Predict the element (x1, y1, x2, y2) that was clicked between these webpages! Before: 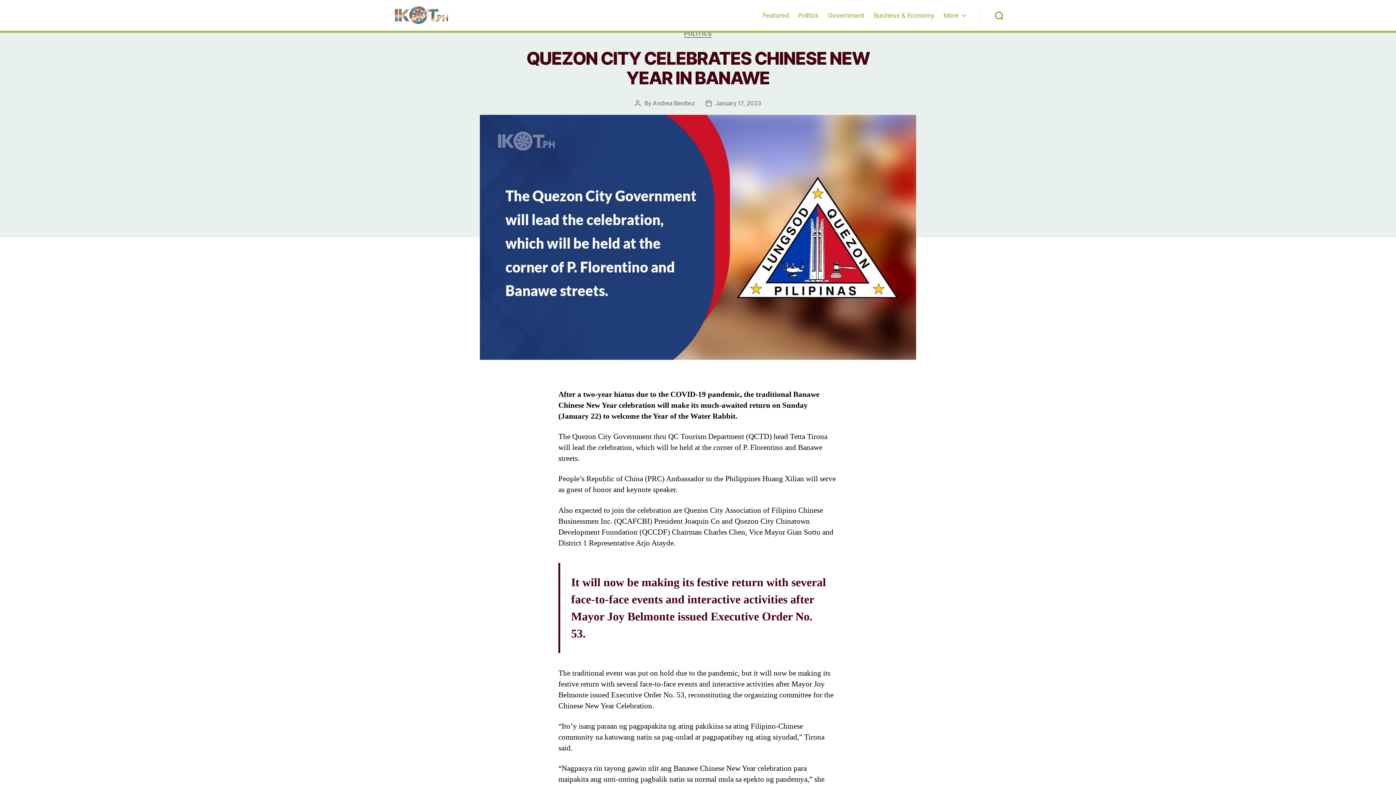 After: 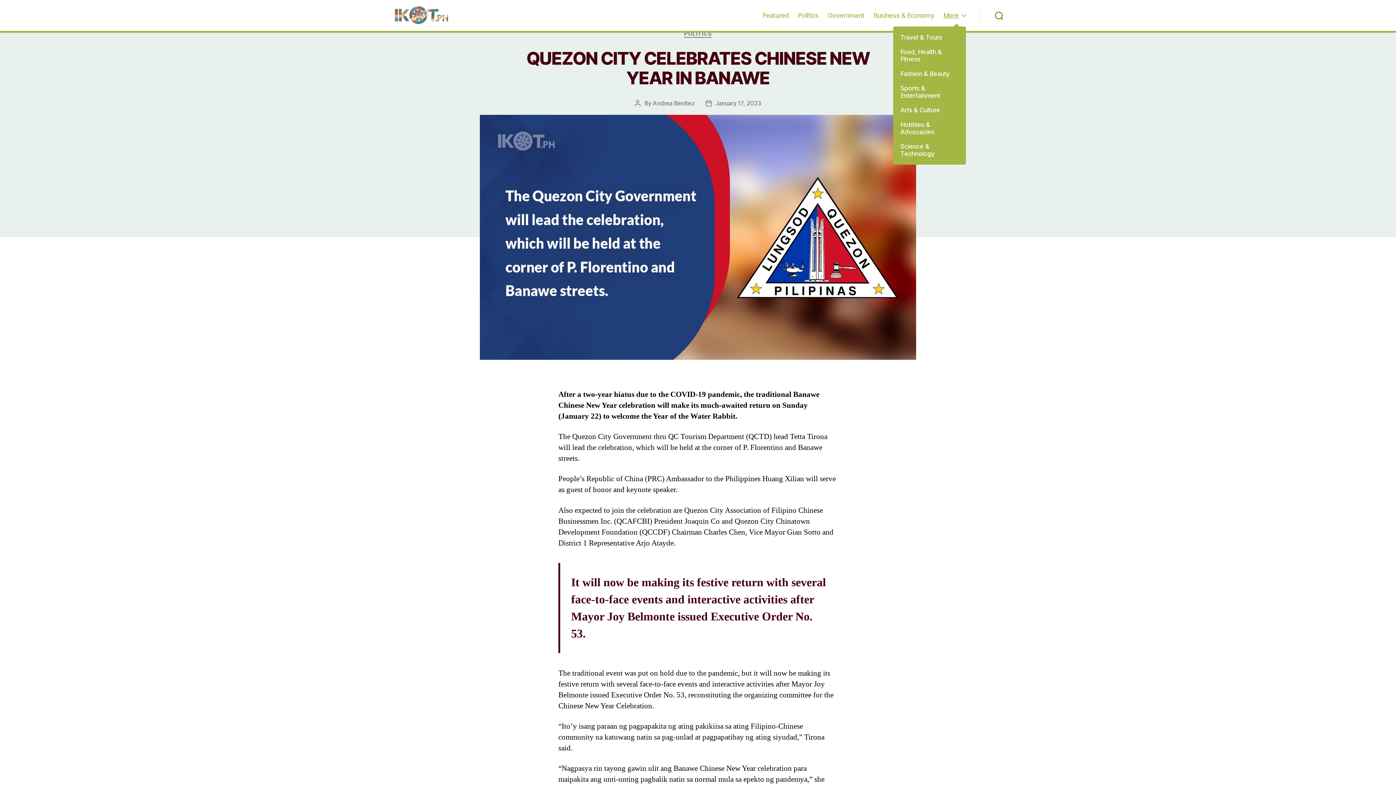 Action: label: More bbox: (943, 11, 966, 19)